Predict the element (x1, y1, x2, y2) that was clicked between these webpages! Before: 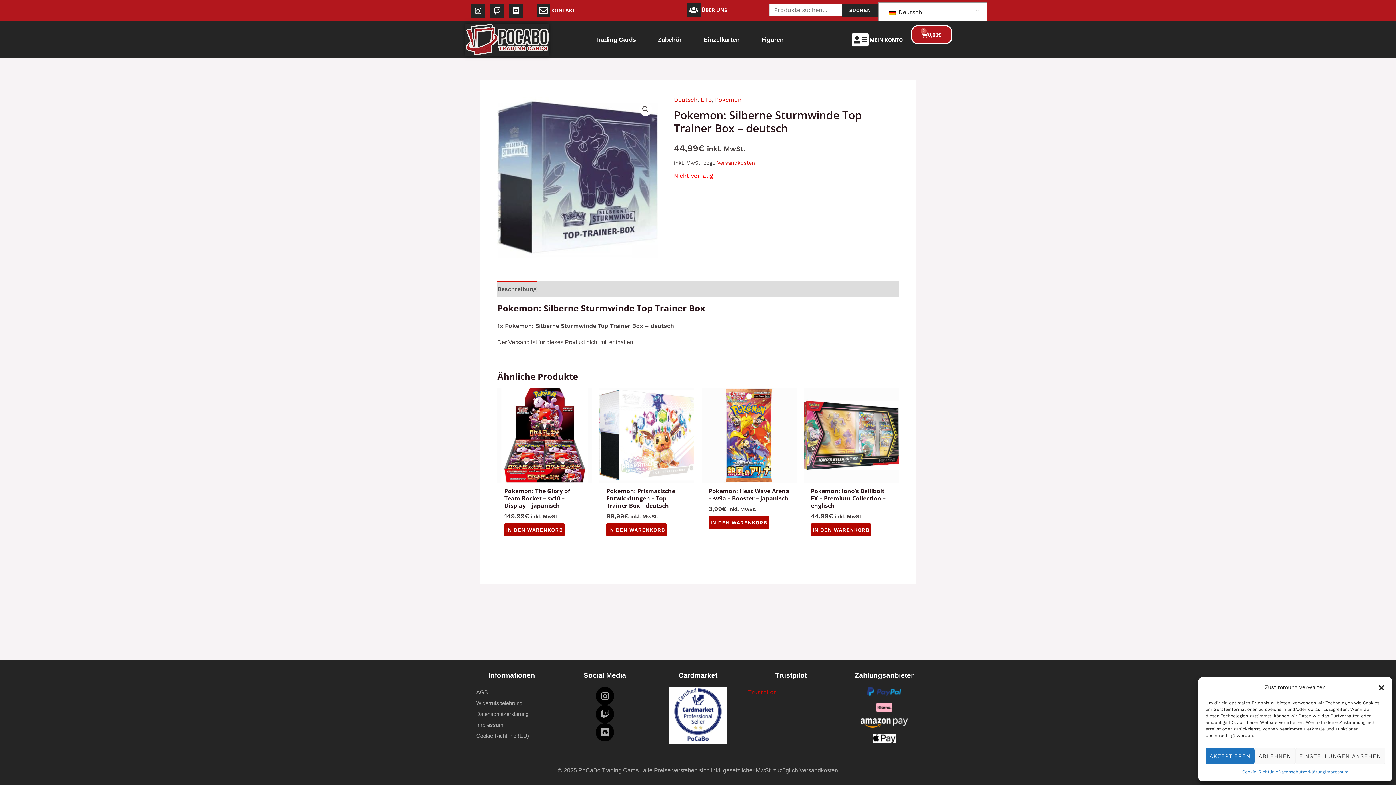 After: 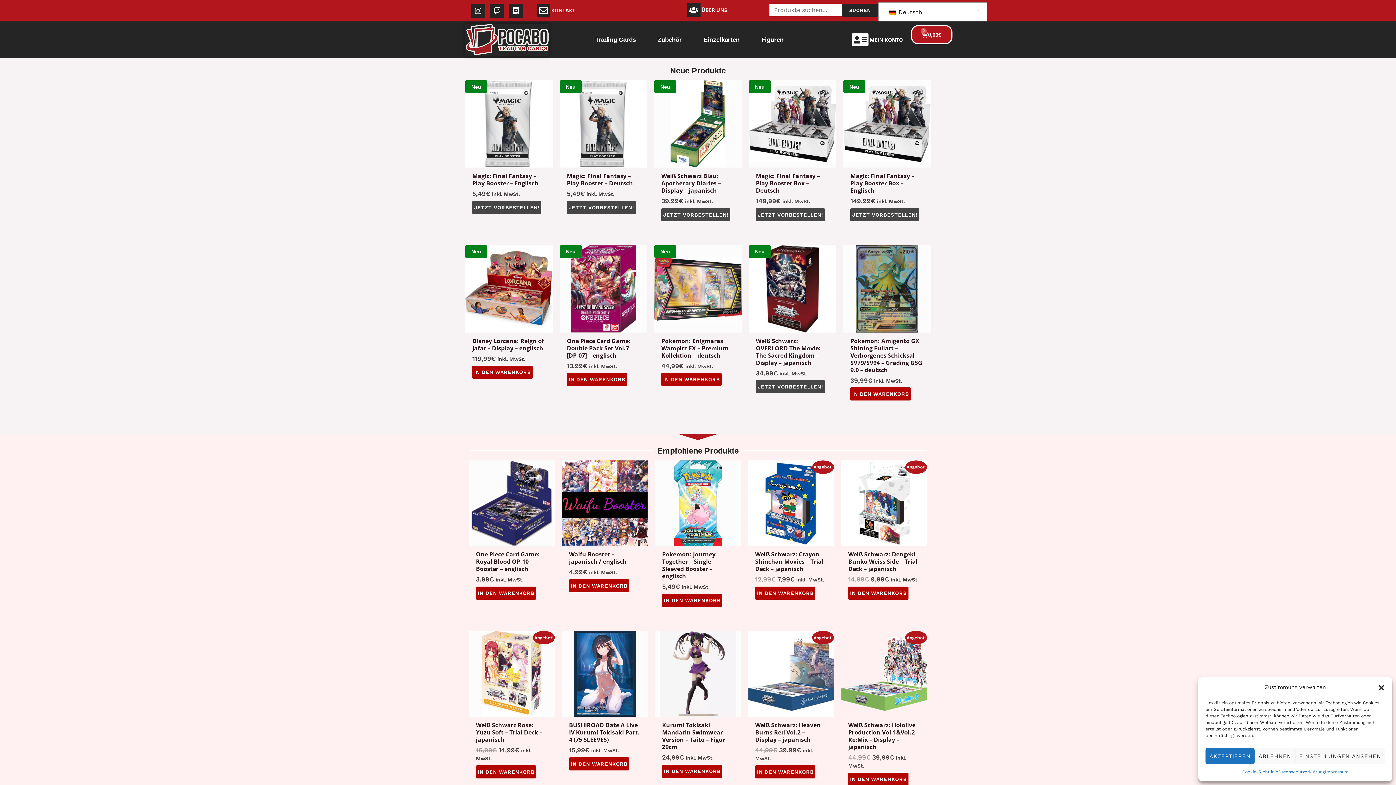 Action: bbox: (465, 23, 549, 55)